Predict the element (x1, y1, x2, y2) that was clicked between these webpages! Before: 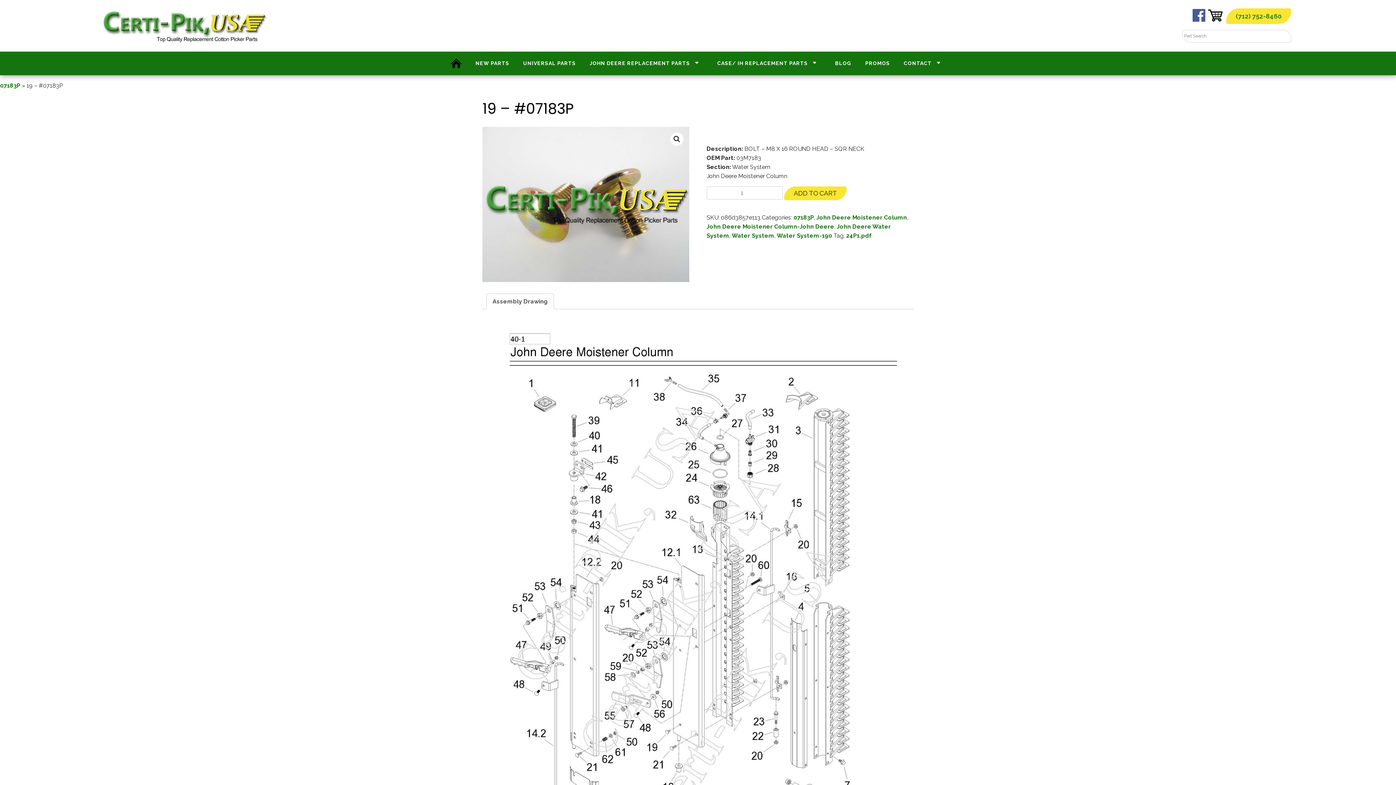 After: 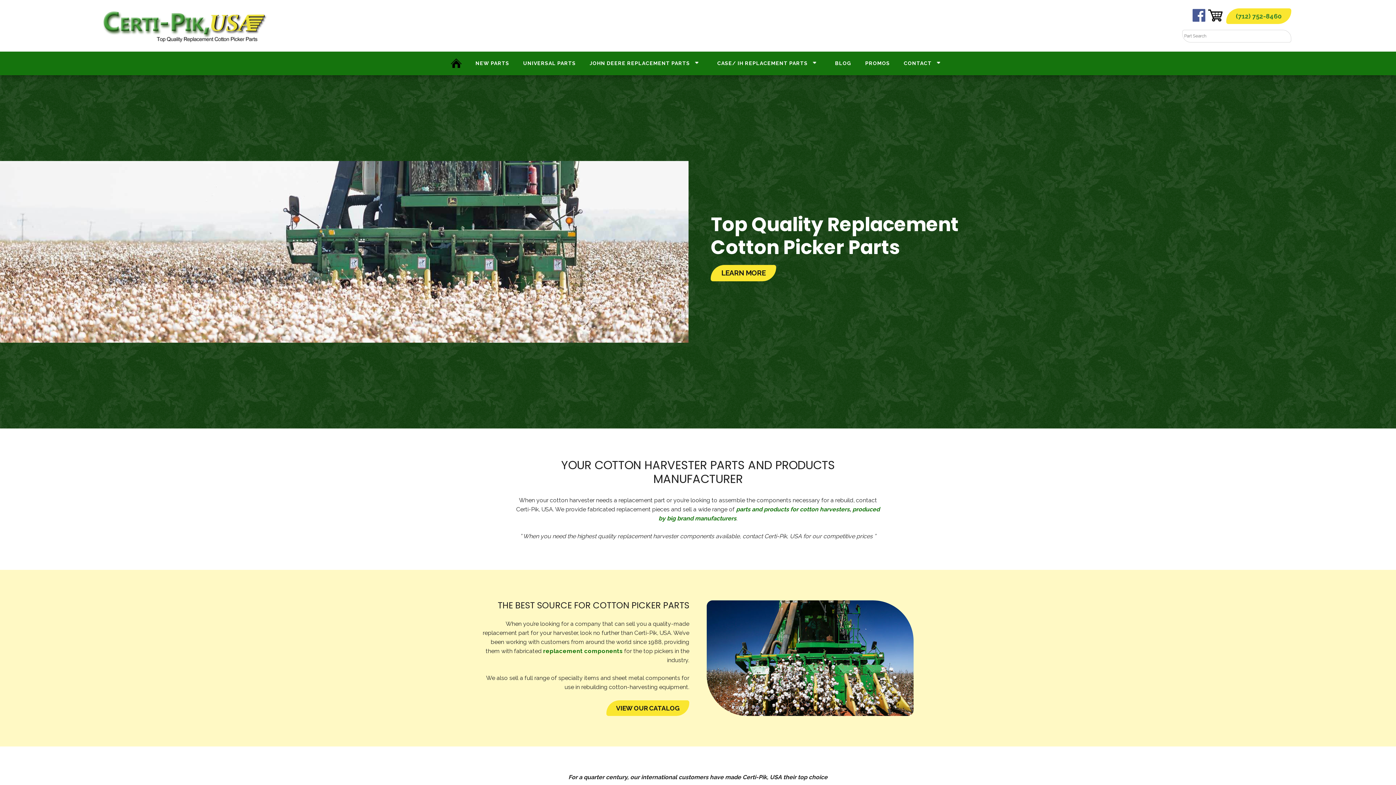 Action: bbox: (448, 55, 464, 70)